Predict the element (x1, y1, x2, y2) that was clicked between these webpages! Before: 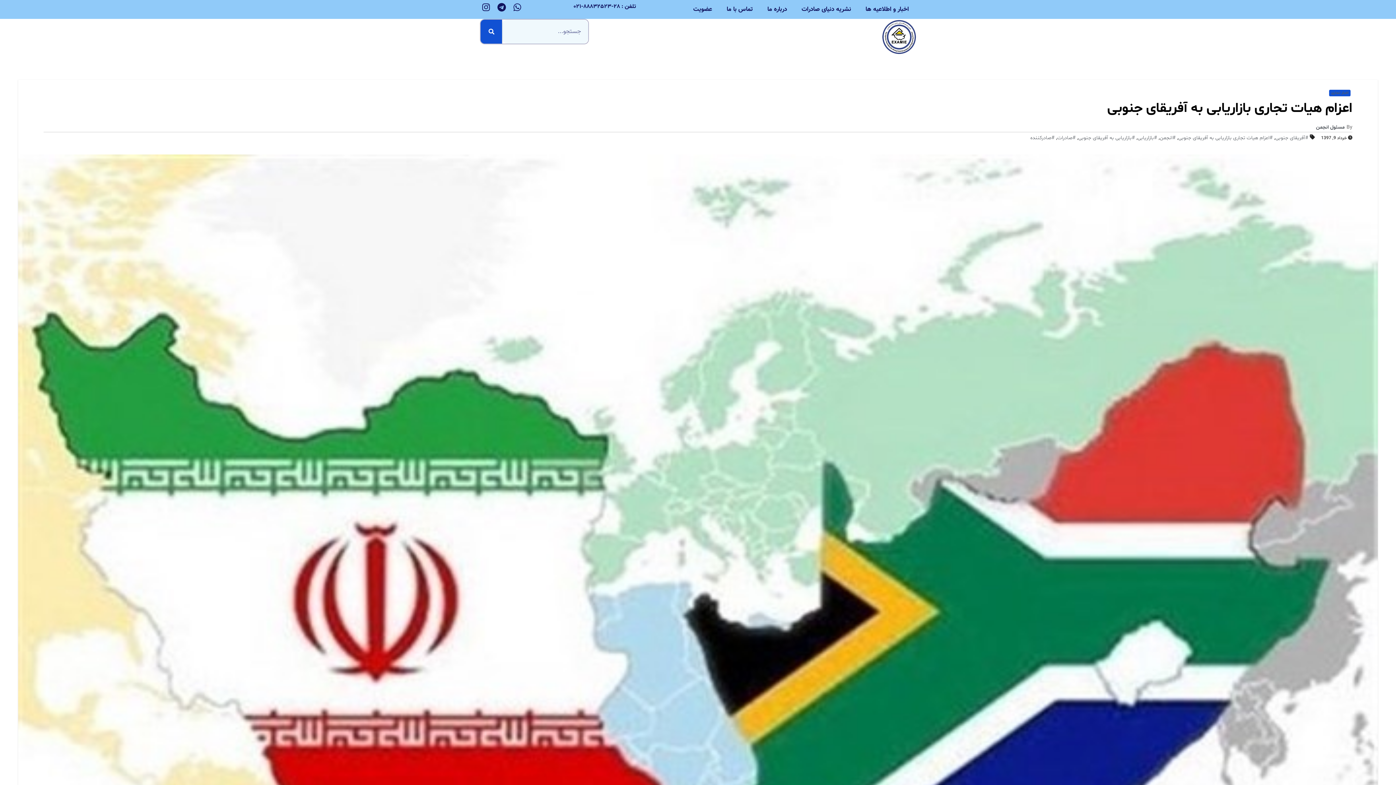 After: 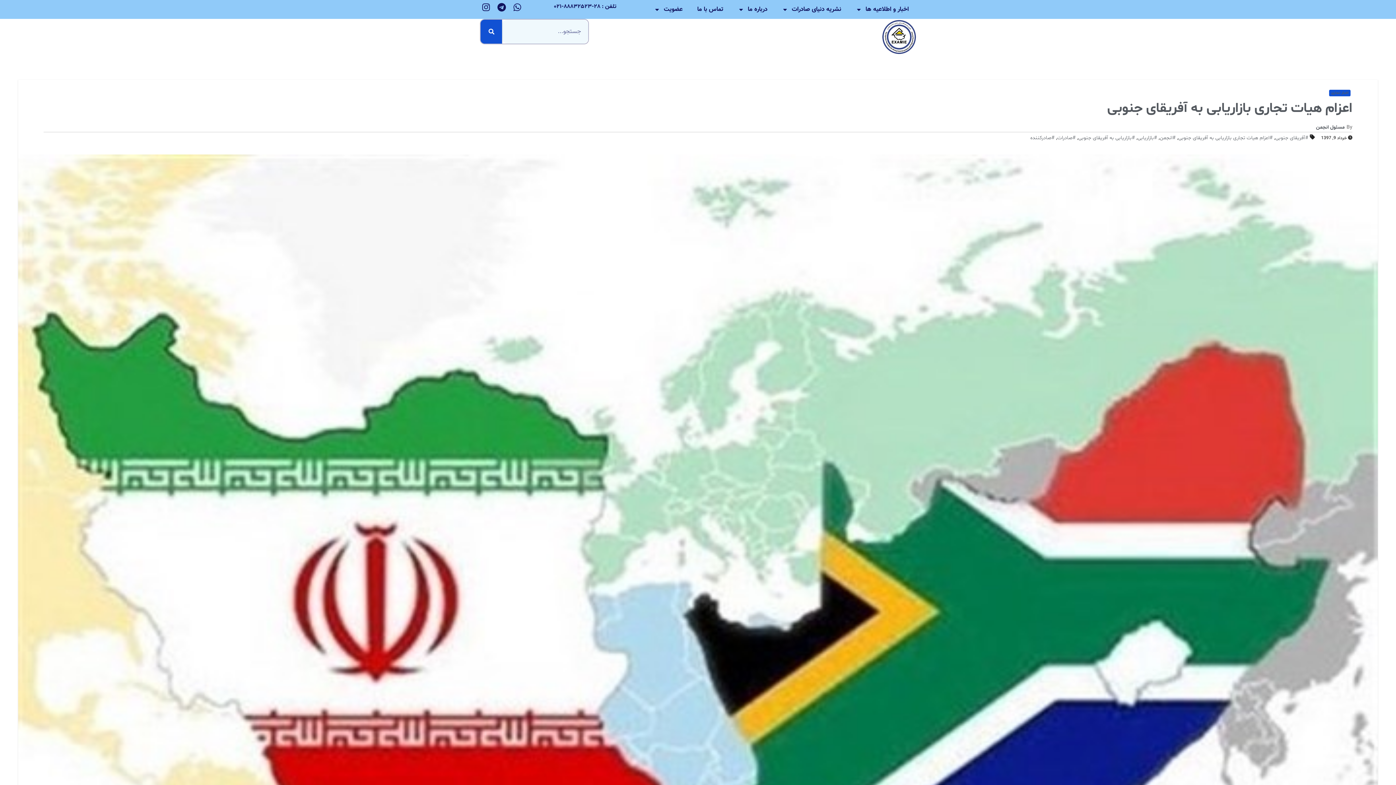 Action: label: اعزام هیات تجاری بازاریابی به آفریقای جنوبی bbox: (1107, 99, 1352, 118)